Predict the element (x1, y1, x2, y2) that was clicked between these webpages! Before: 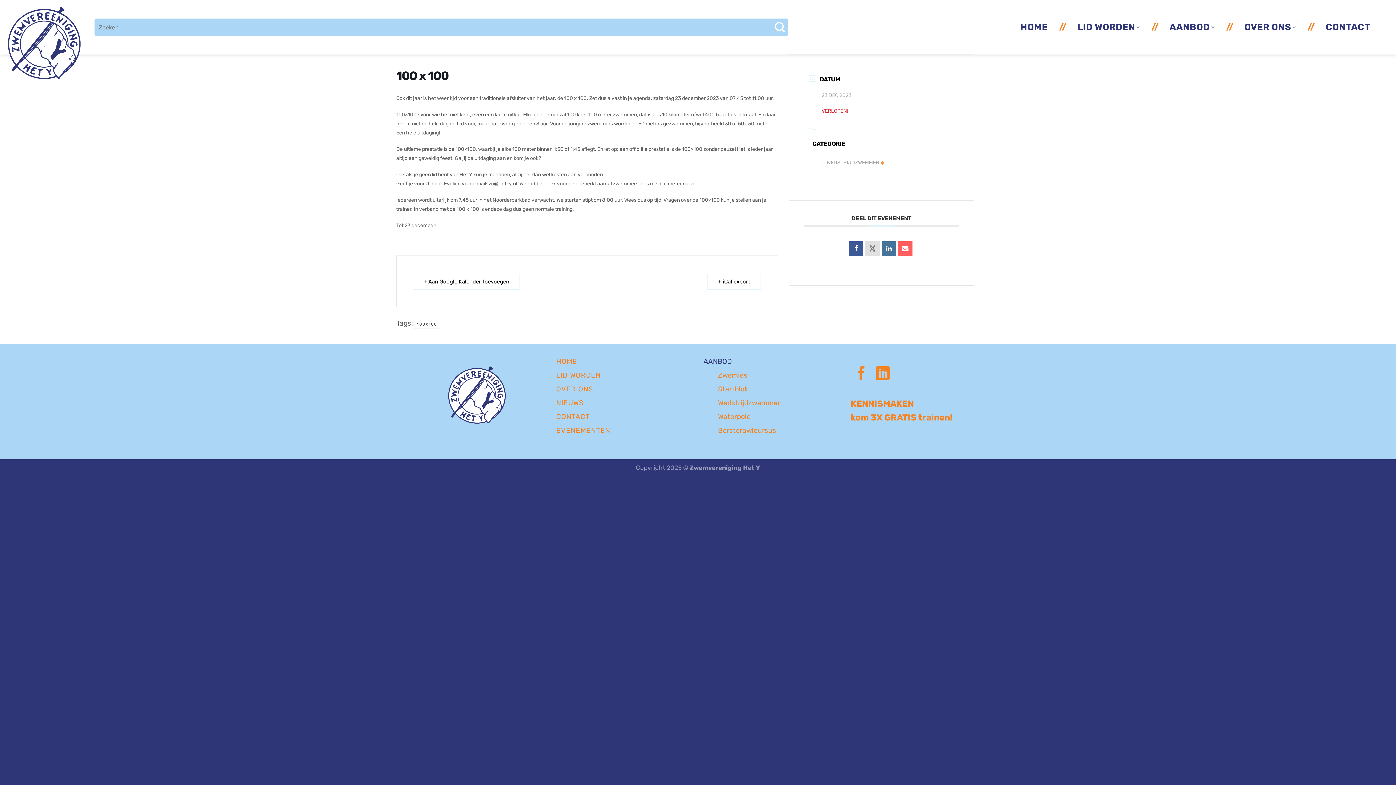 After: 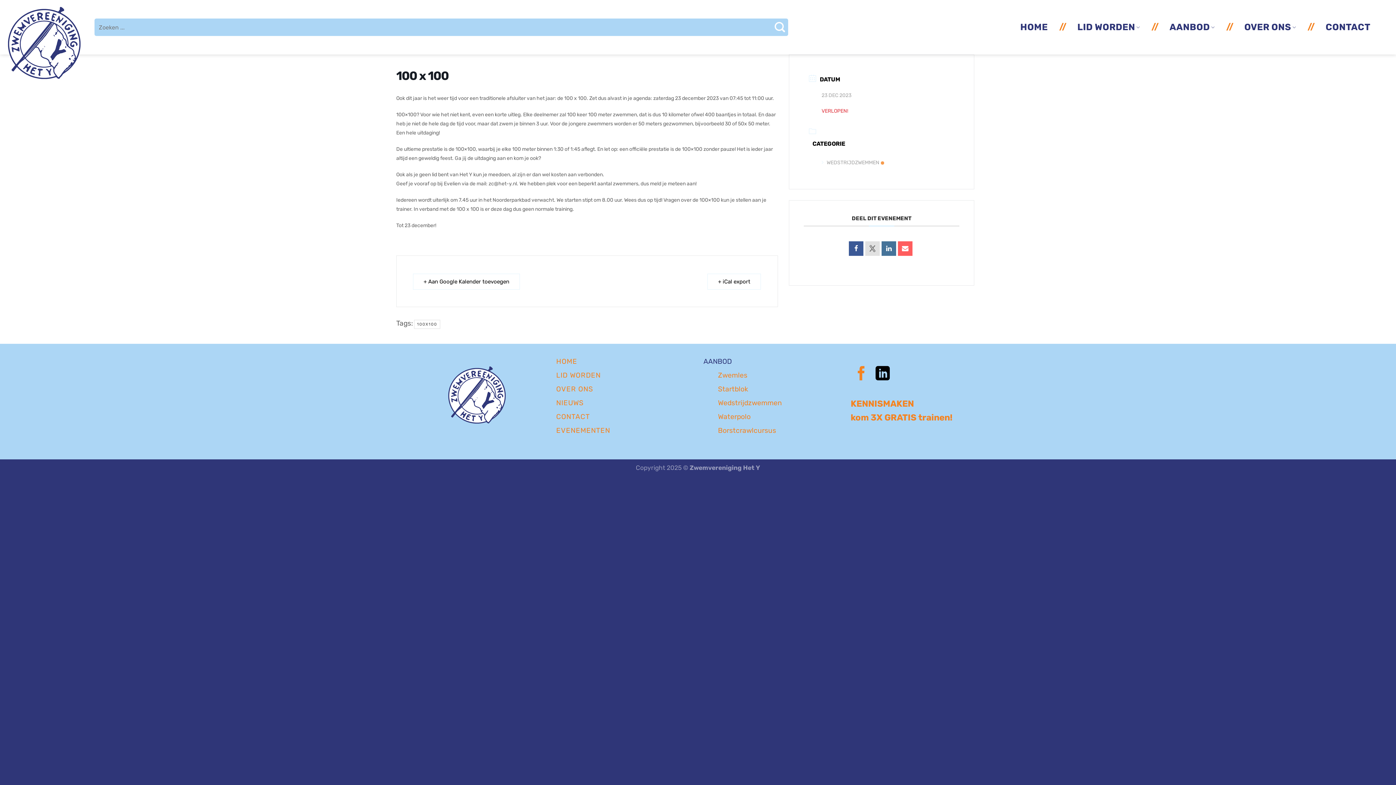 Action: bbox: (875, 366, 890, 382) label: Volg ons op LinkedIn